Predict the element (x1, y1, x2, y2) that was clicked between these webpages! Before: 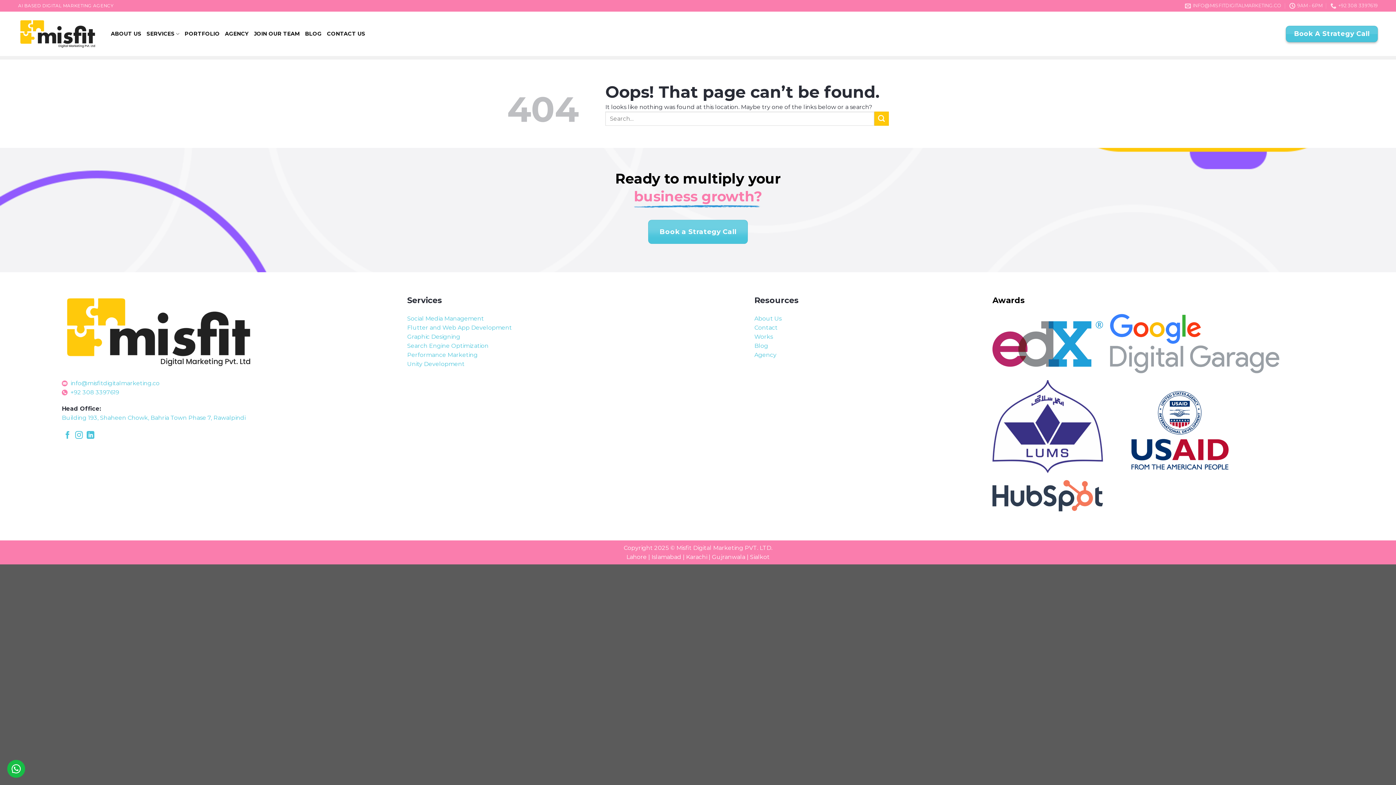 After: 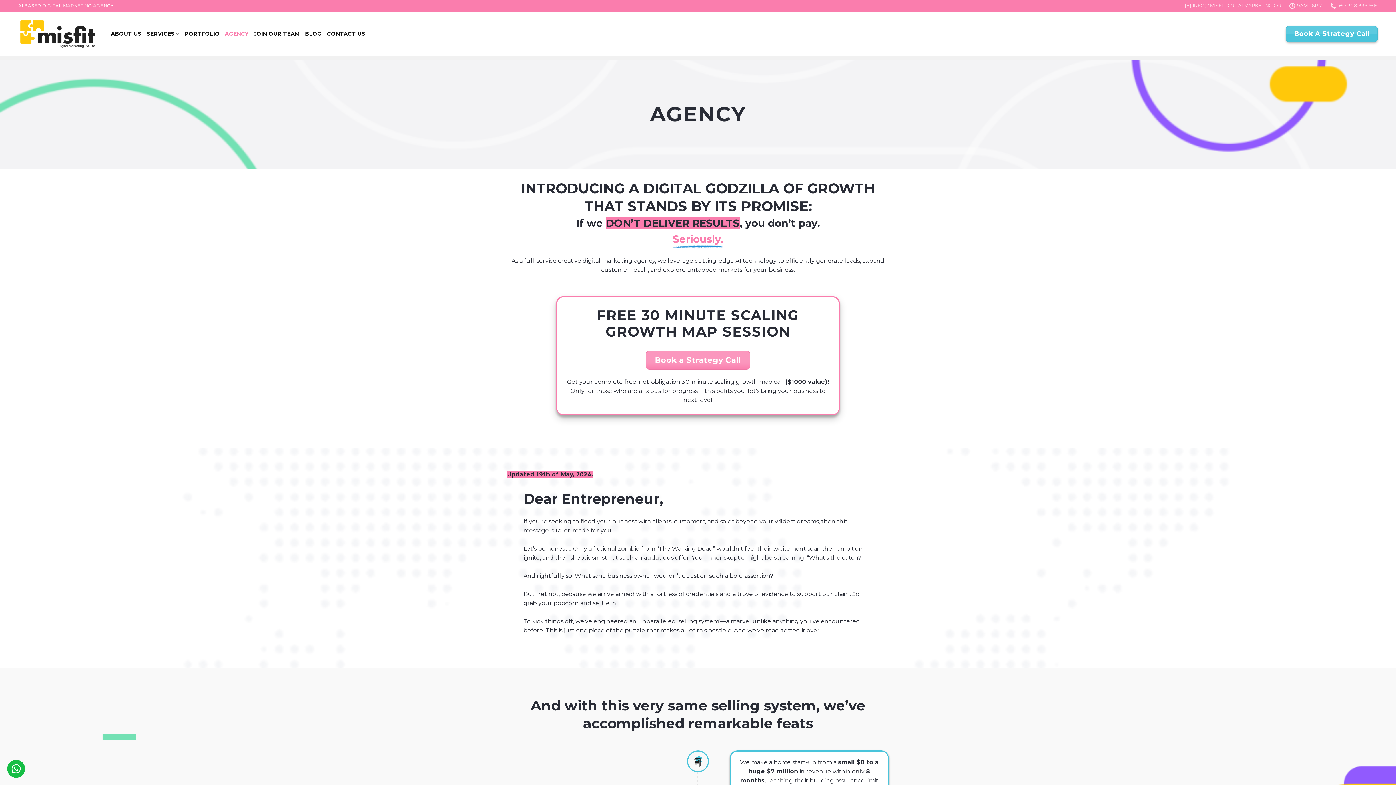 Action: label: Agency bbox: (754, 351, 776, 358)